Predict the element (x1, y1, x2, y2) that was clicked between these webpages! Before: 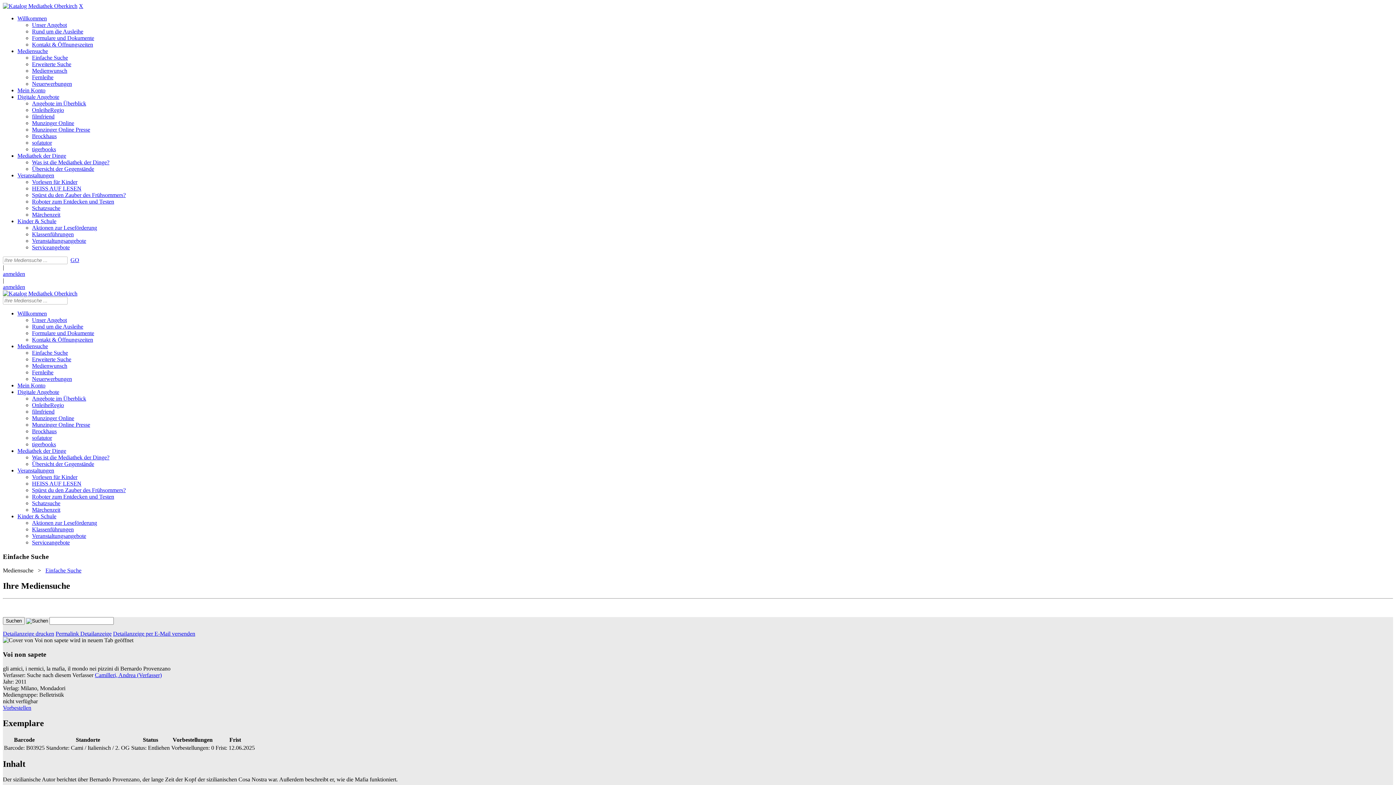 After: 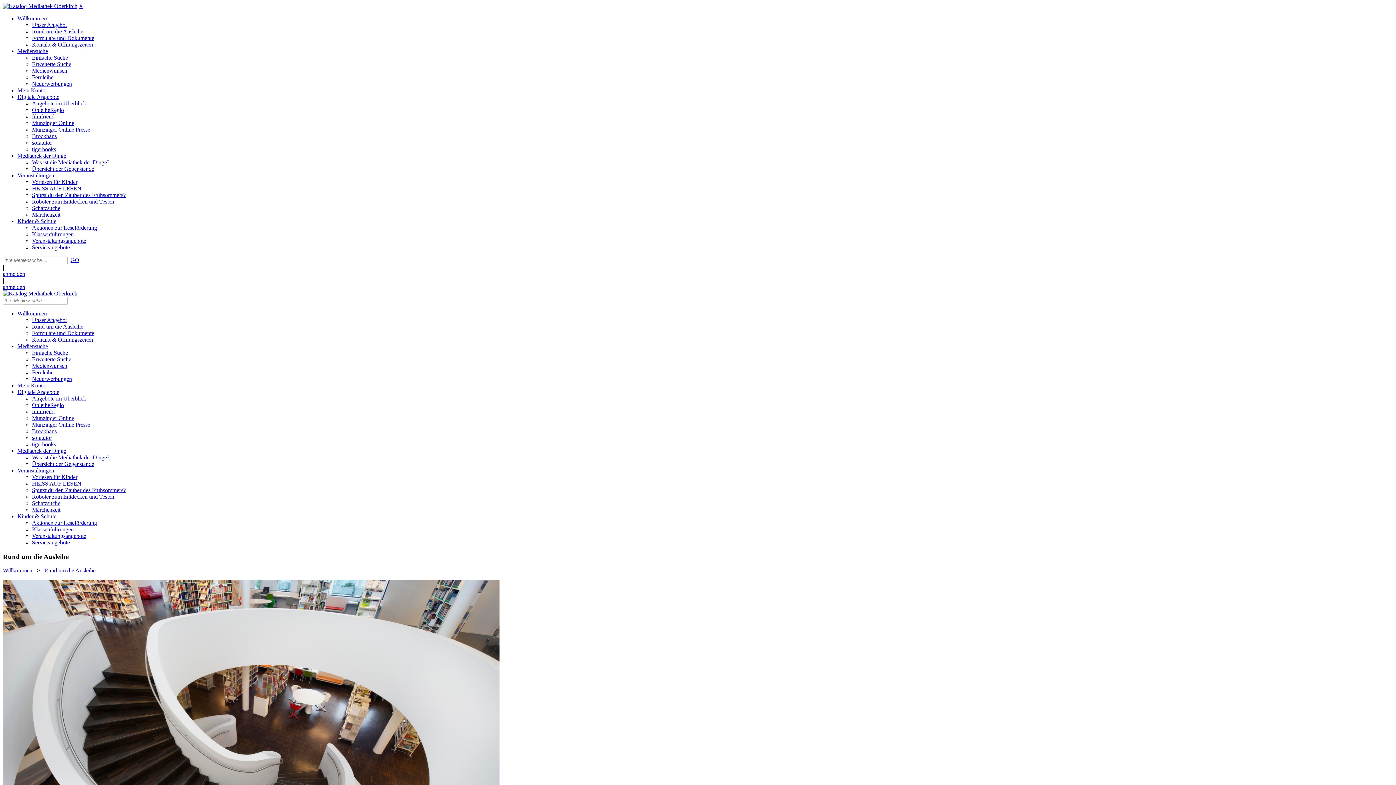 Action: label: Rund um die Ausleihe bbox: (32, 28, 83, 34)